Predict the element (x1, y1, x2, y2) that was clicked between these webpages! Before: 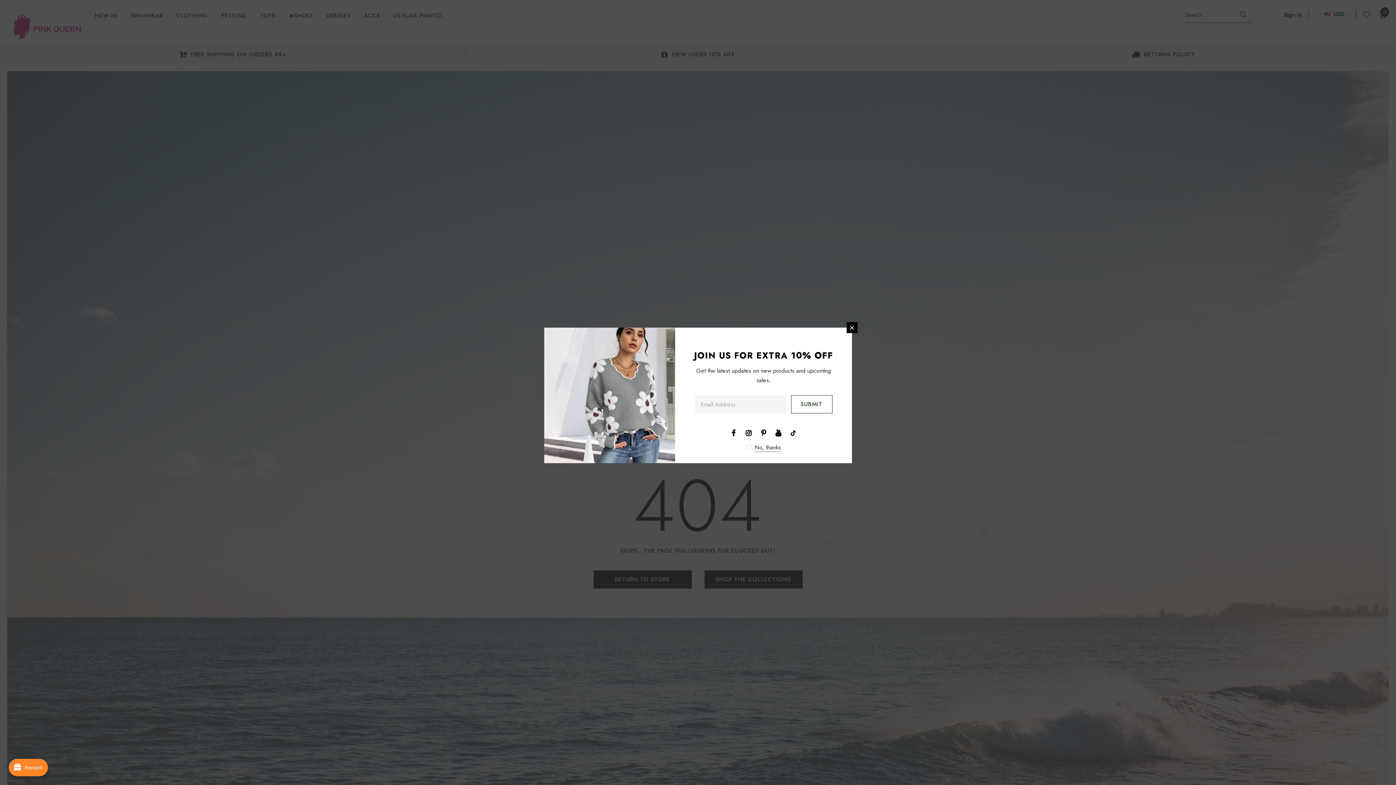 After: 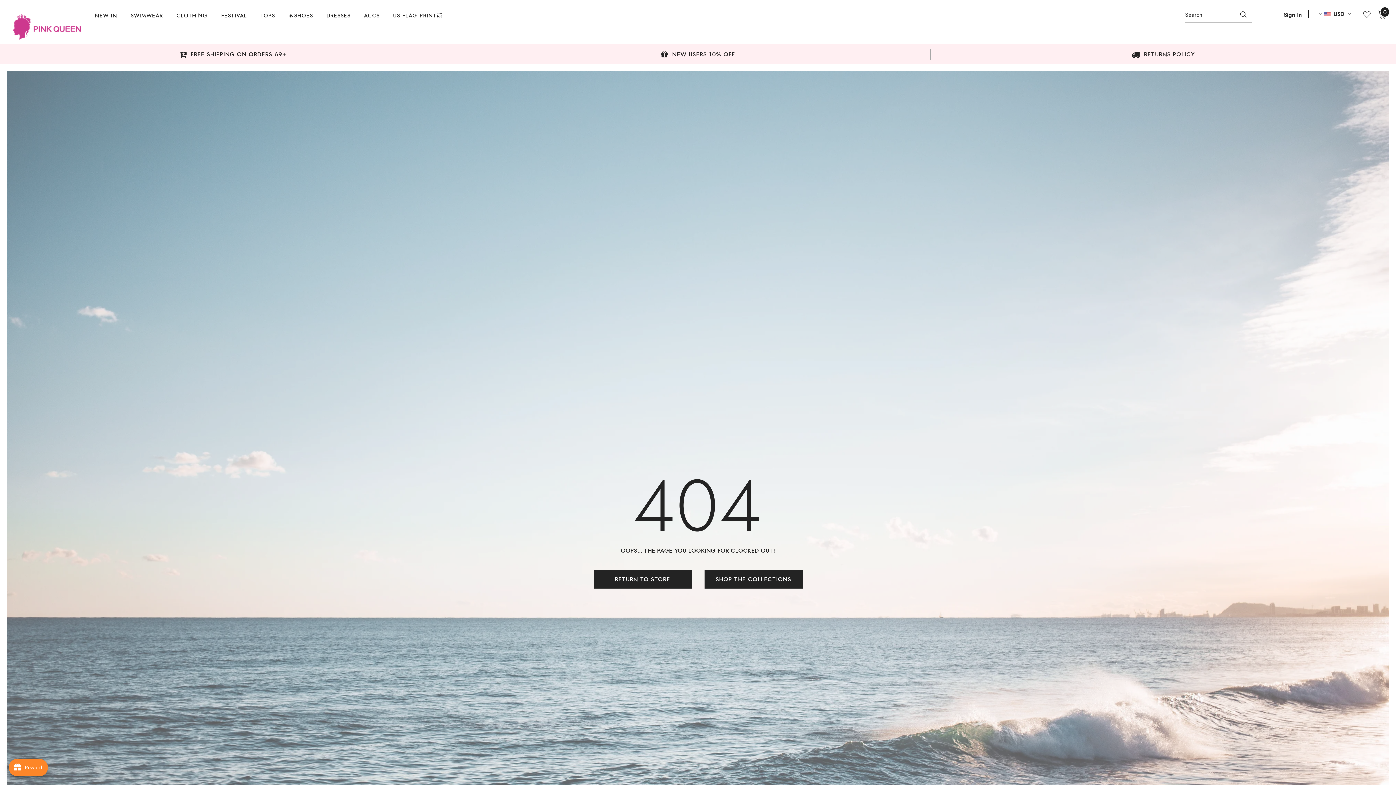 Action: bbox: (846, 322, 857, 333)